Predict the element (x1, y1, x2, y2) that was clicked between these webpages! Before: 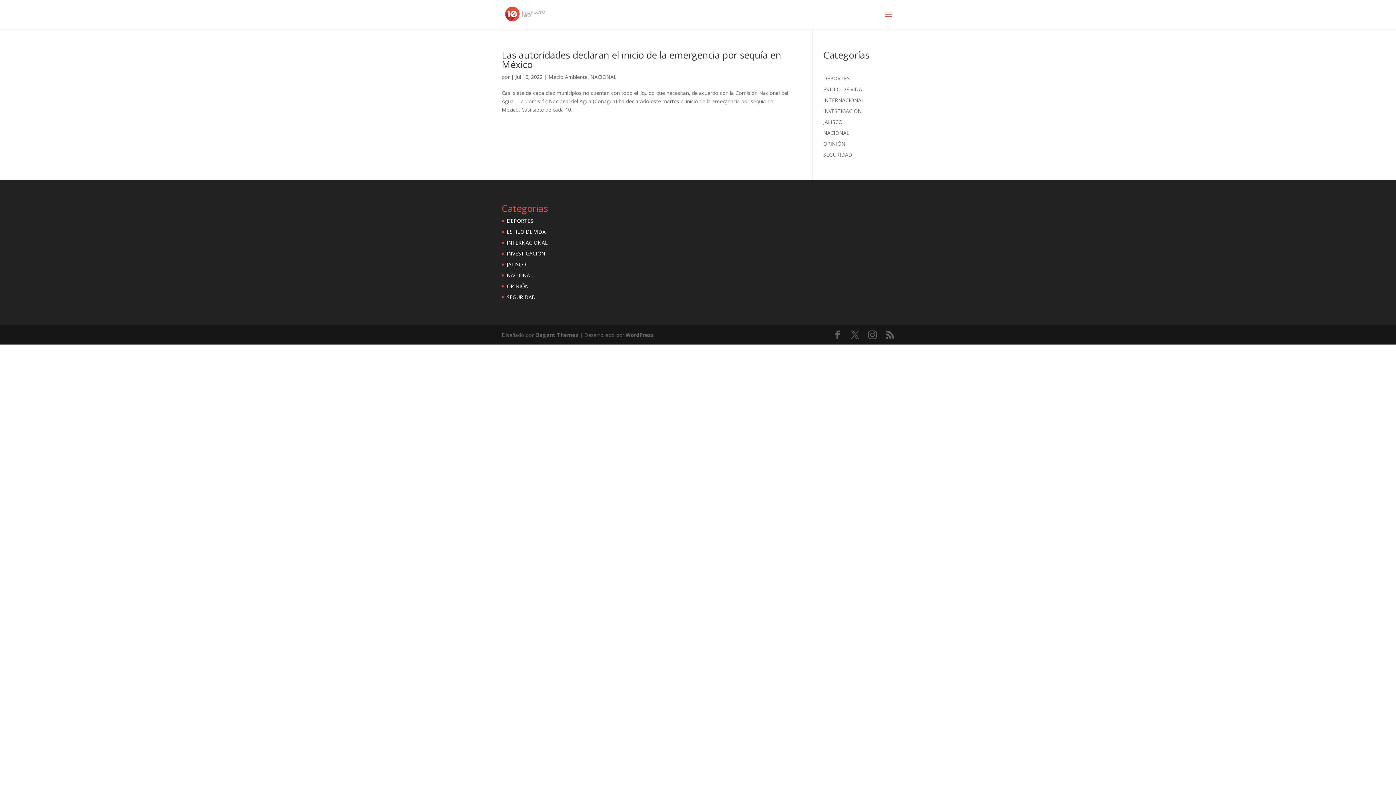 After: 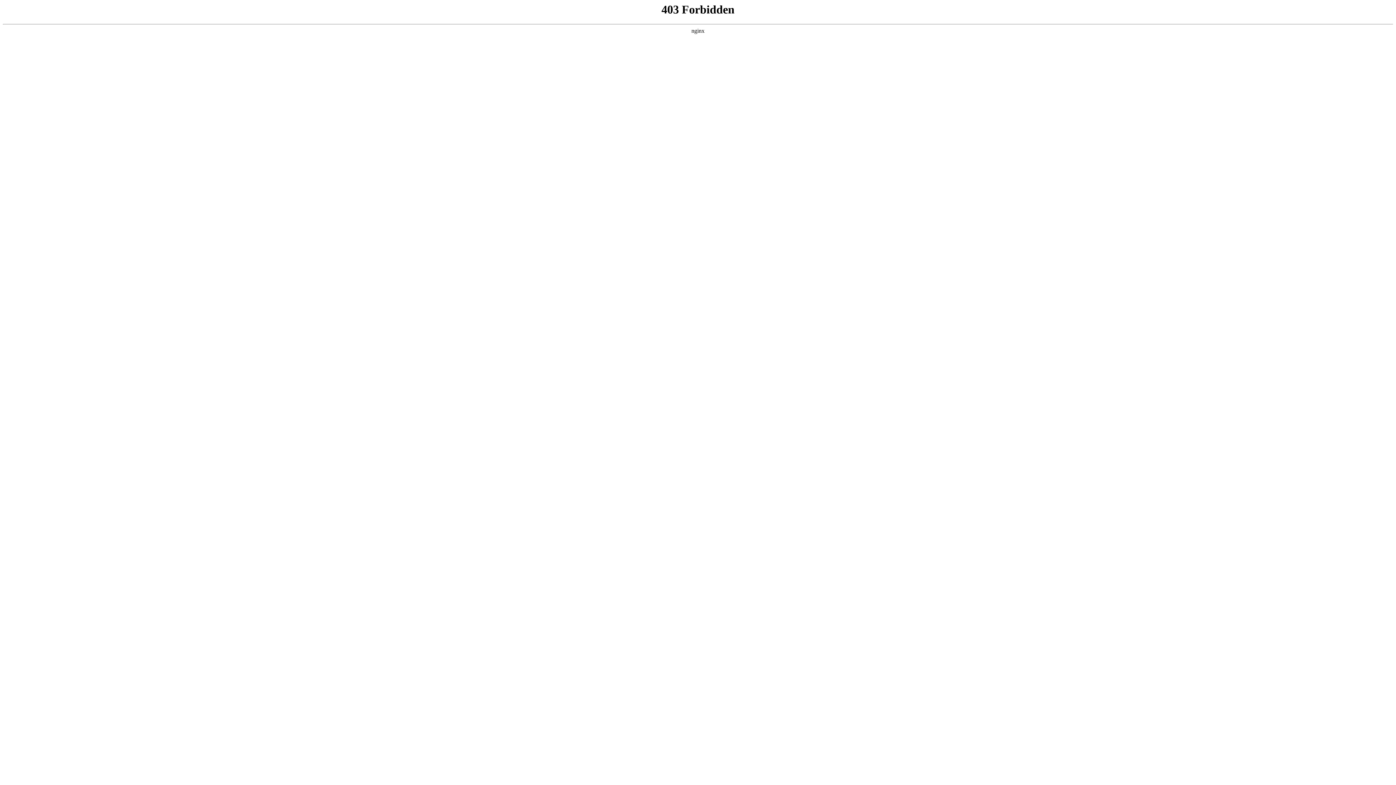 Action: label: WordPress bbox: (625, 331, 654, 338)